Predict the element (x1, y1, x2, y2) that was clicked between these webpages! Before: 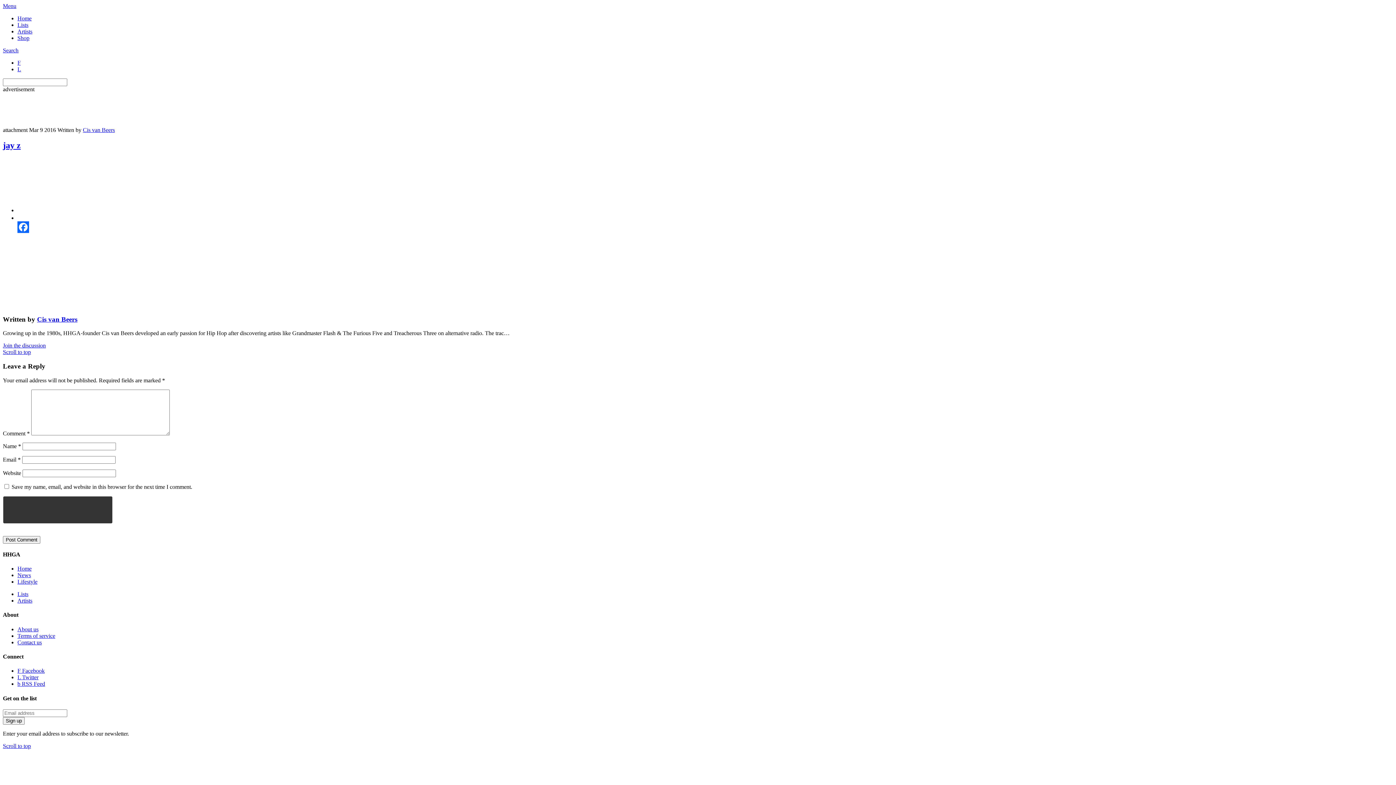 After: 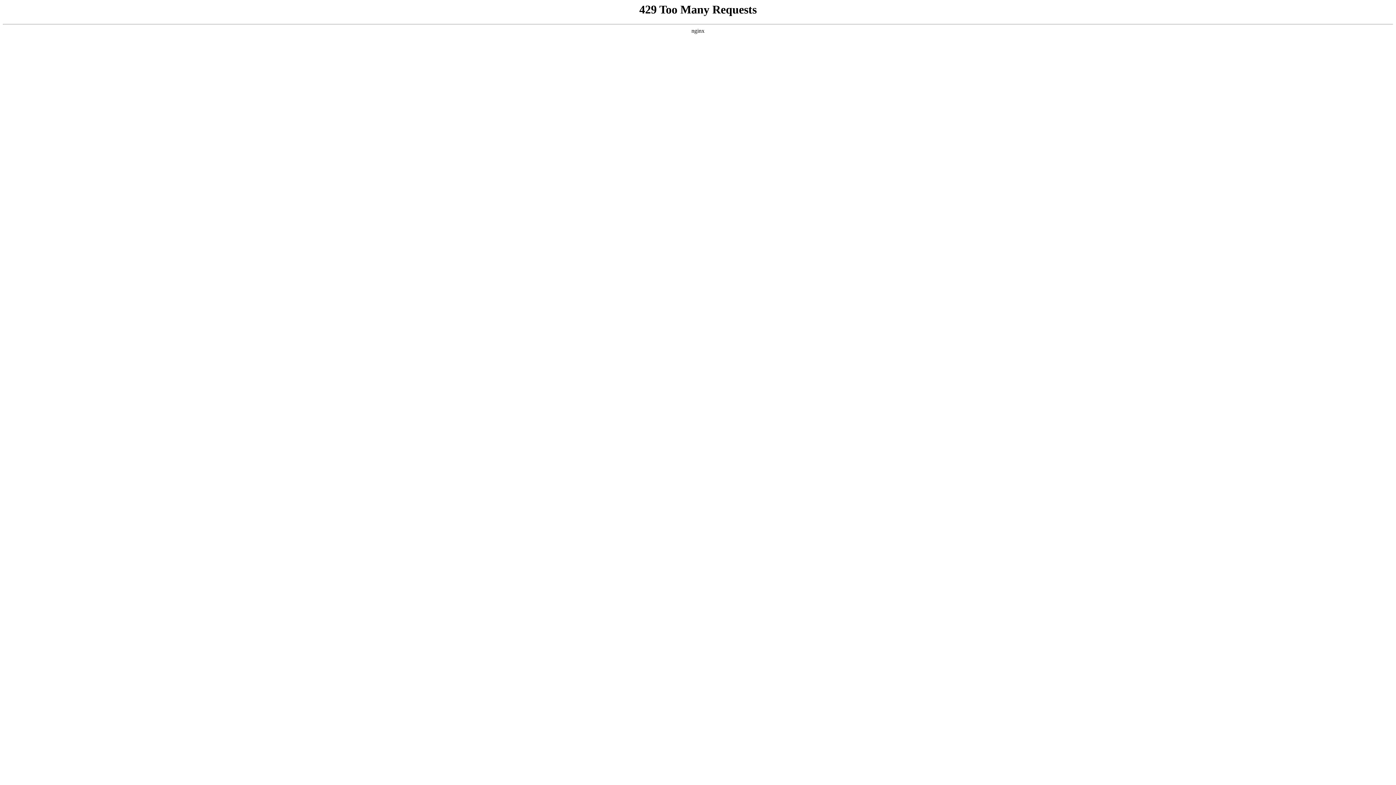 Action: label: Home bbox: (17, 15, 31, 21)